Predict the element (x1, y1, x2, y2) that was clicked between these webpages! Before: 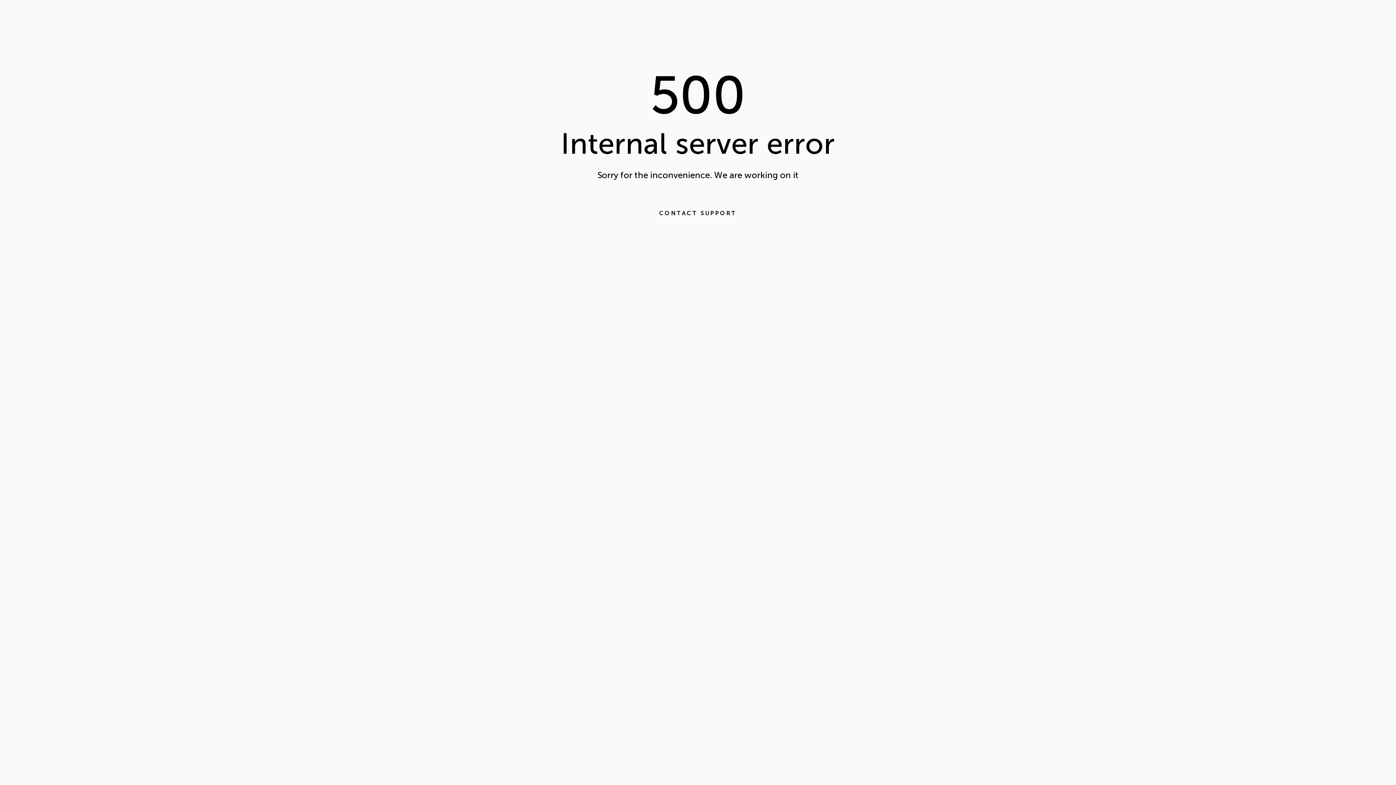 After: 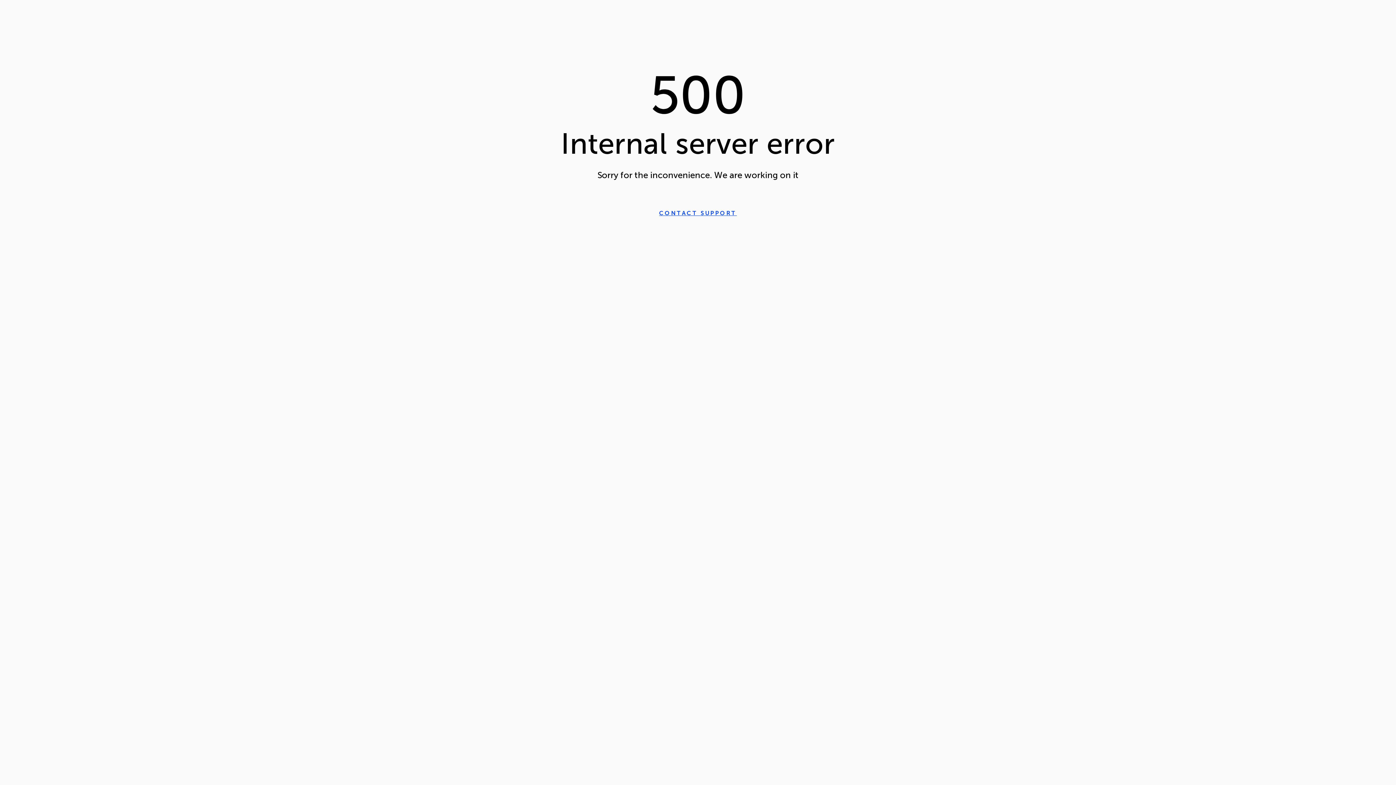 Action: bbox: (643, 202, 753, 224) label: CONTACT SUPPORT